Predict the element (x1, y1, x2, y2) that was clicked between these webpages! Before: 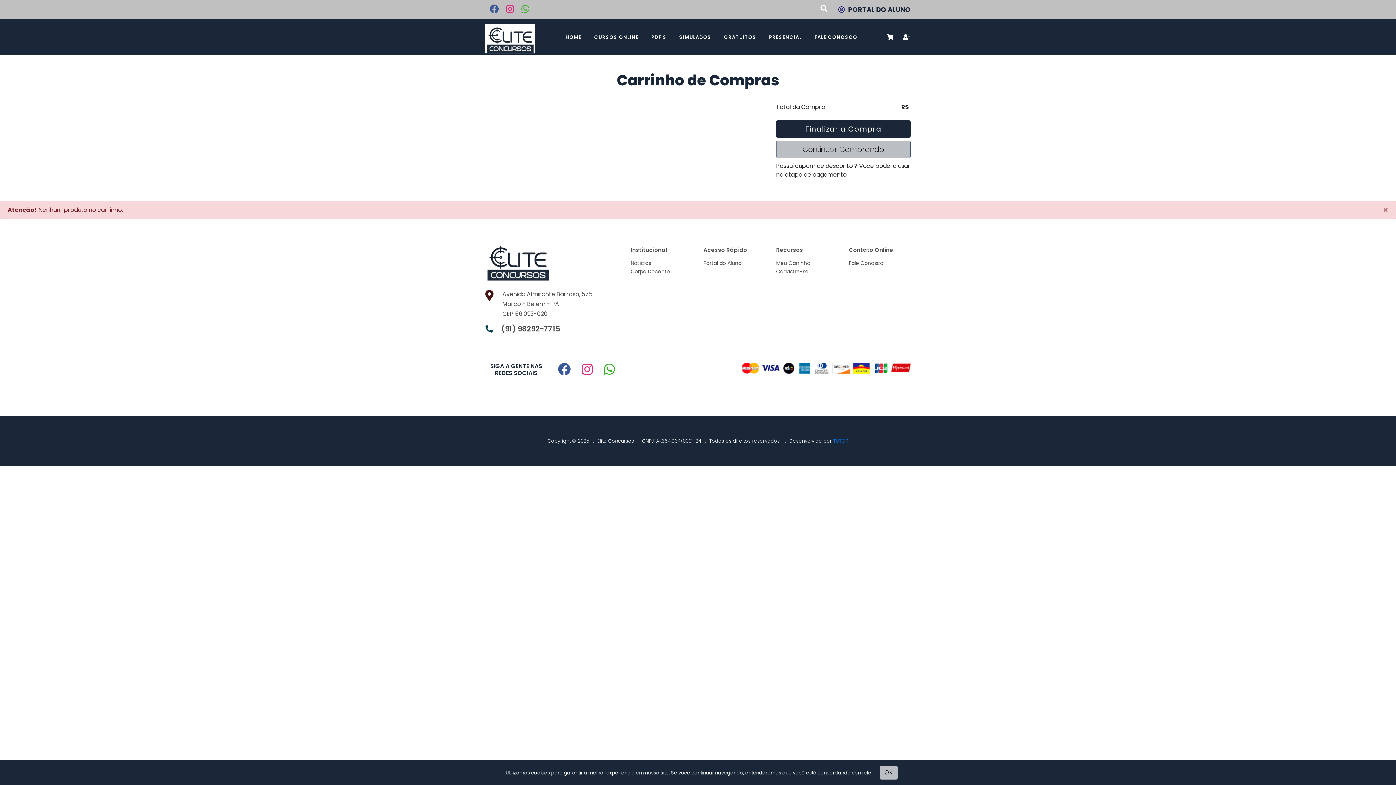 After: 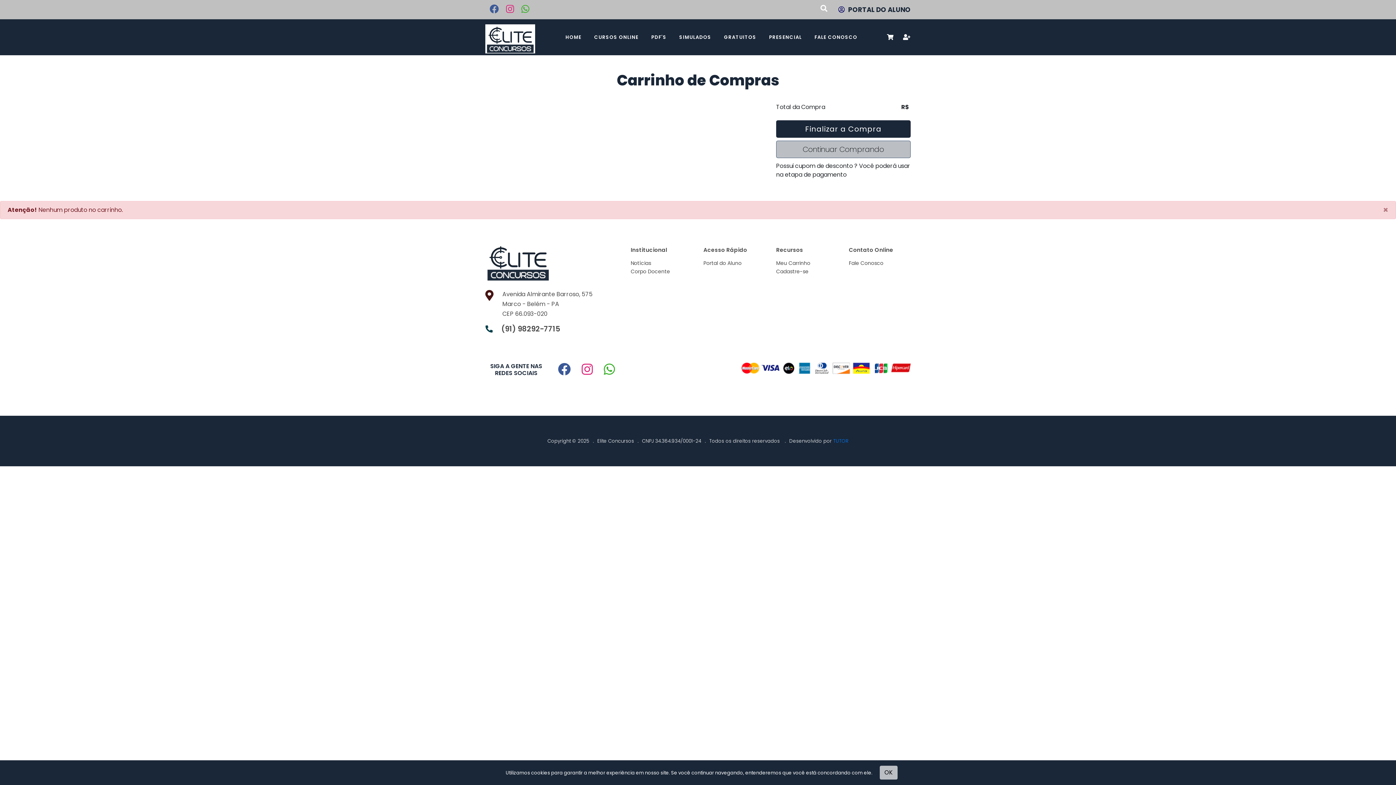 Action: bbox: (604, 368, 626, 376)